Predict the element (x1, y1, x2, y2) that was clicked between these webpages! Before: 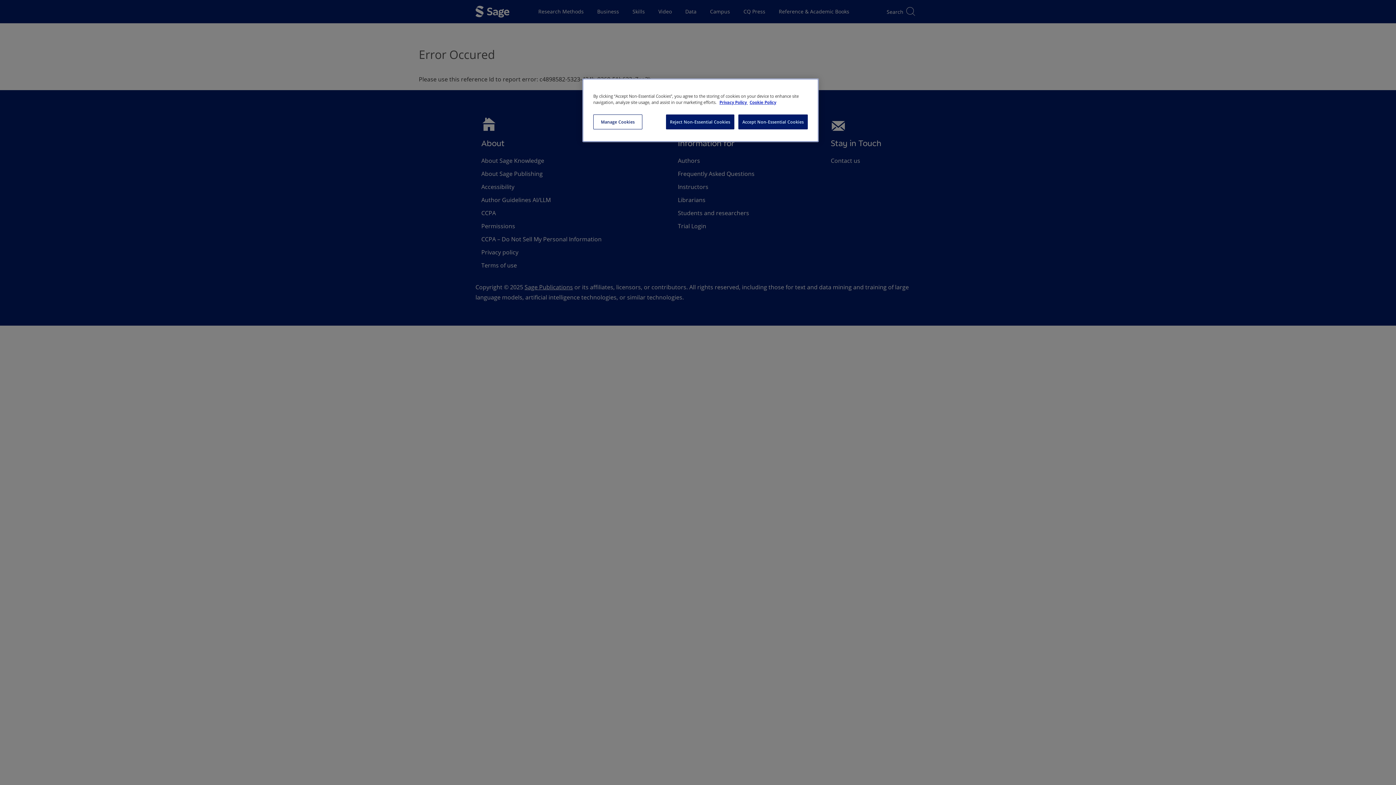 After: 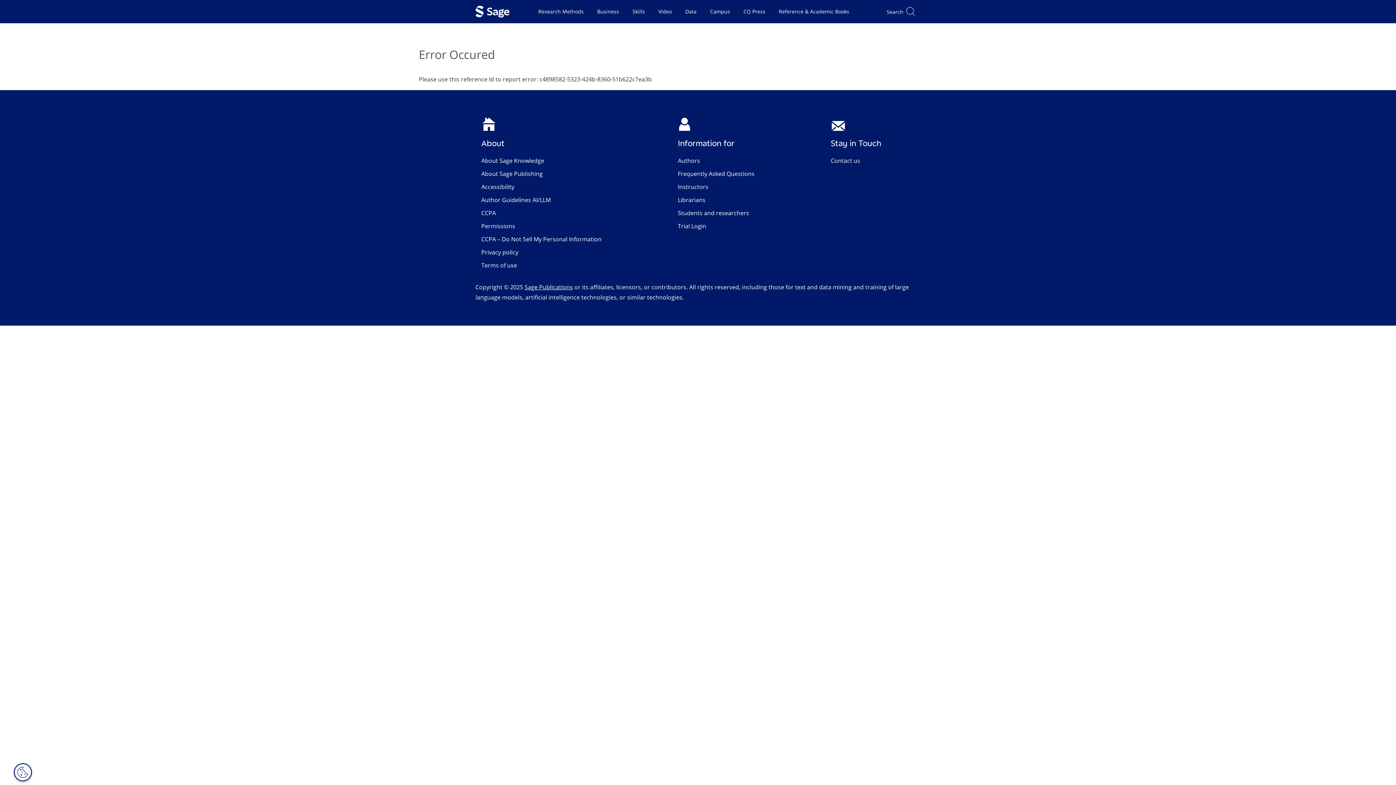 Action: bbox: (736, 114, 808, 129) label: Accept Non-Essential Cookies